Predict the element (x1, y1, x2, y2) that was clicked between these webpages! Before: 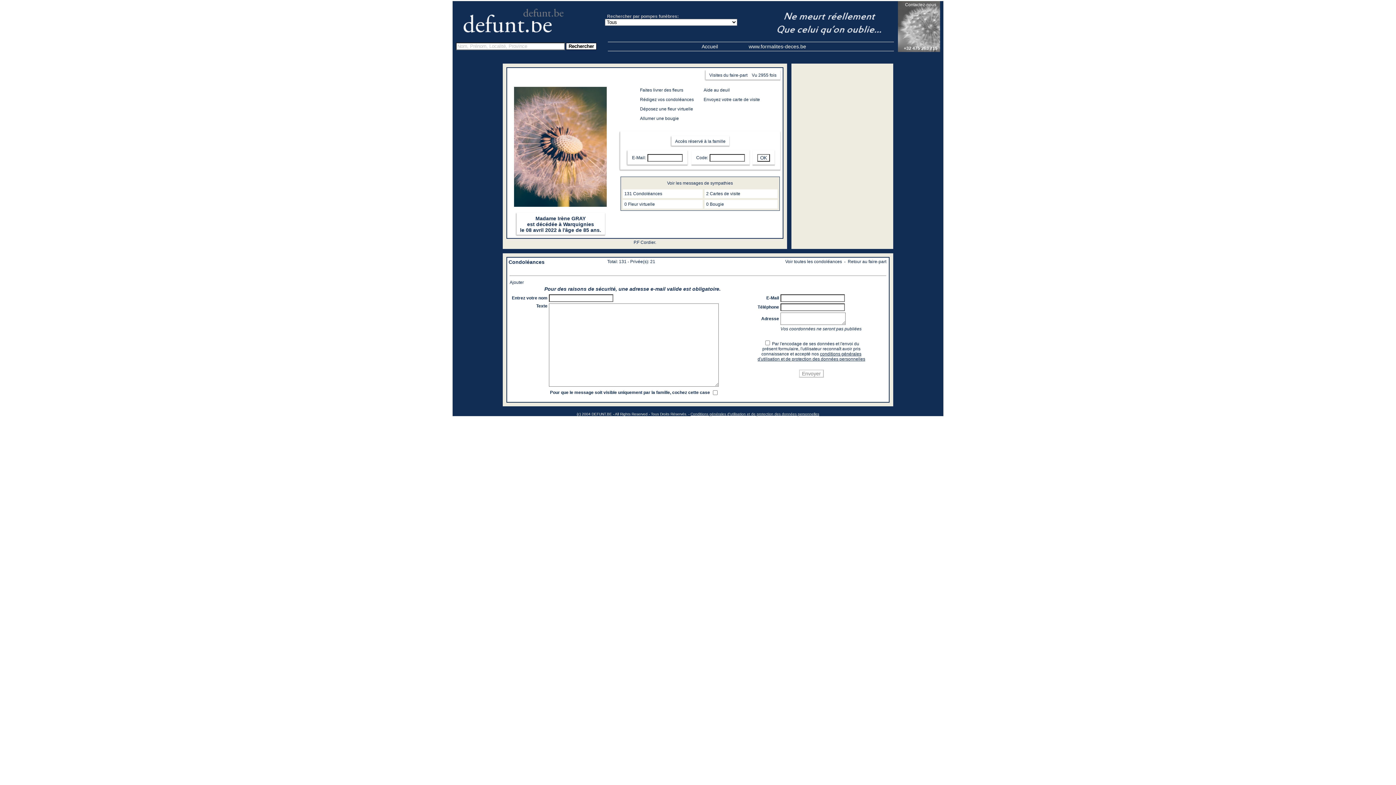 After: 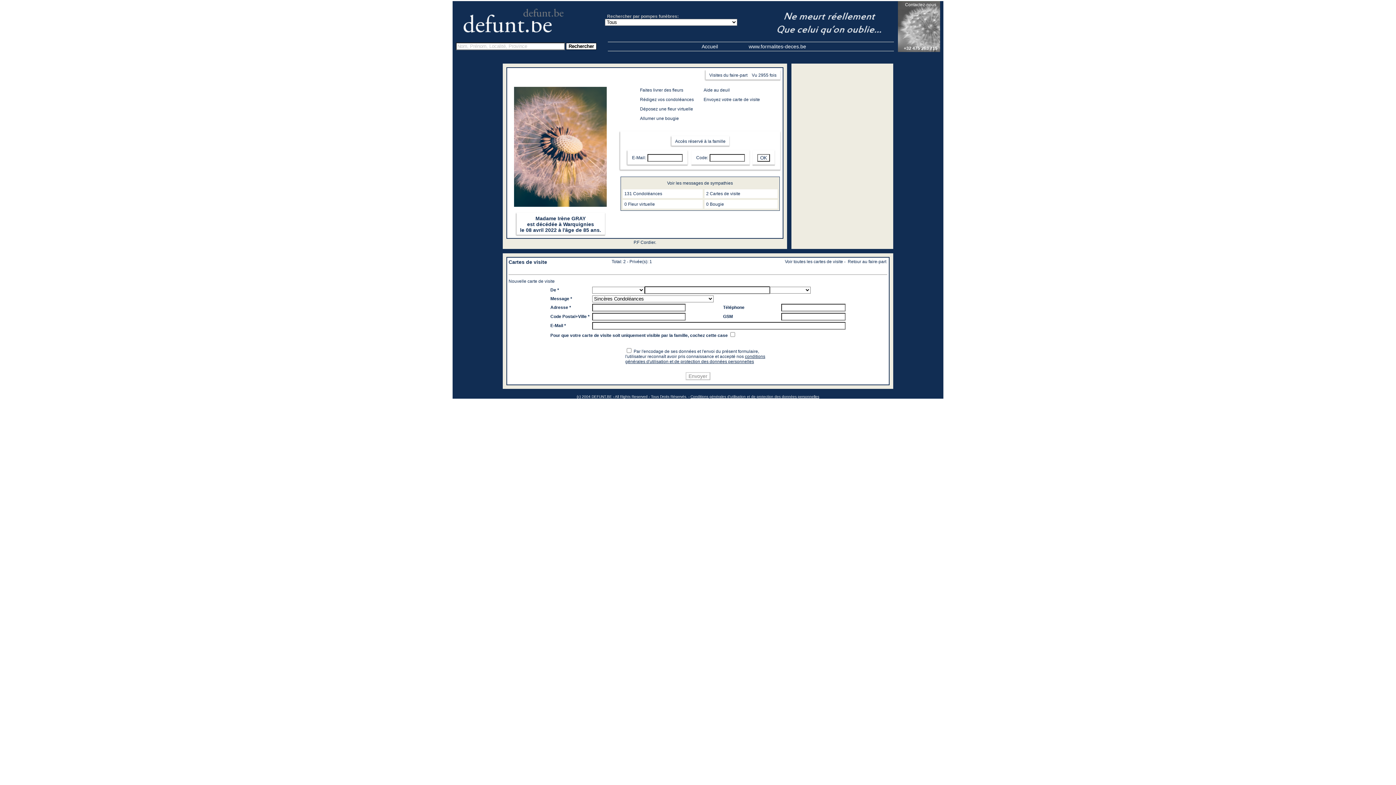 Action: label: Envoyez votre carte de visite bbox: (703, 97, 760, 102)